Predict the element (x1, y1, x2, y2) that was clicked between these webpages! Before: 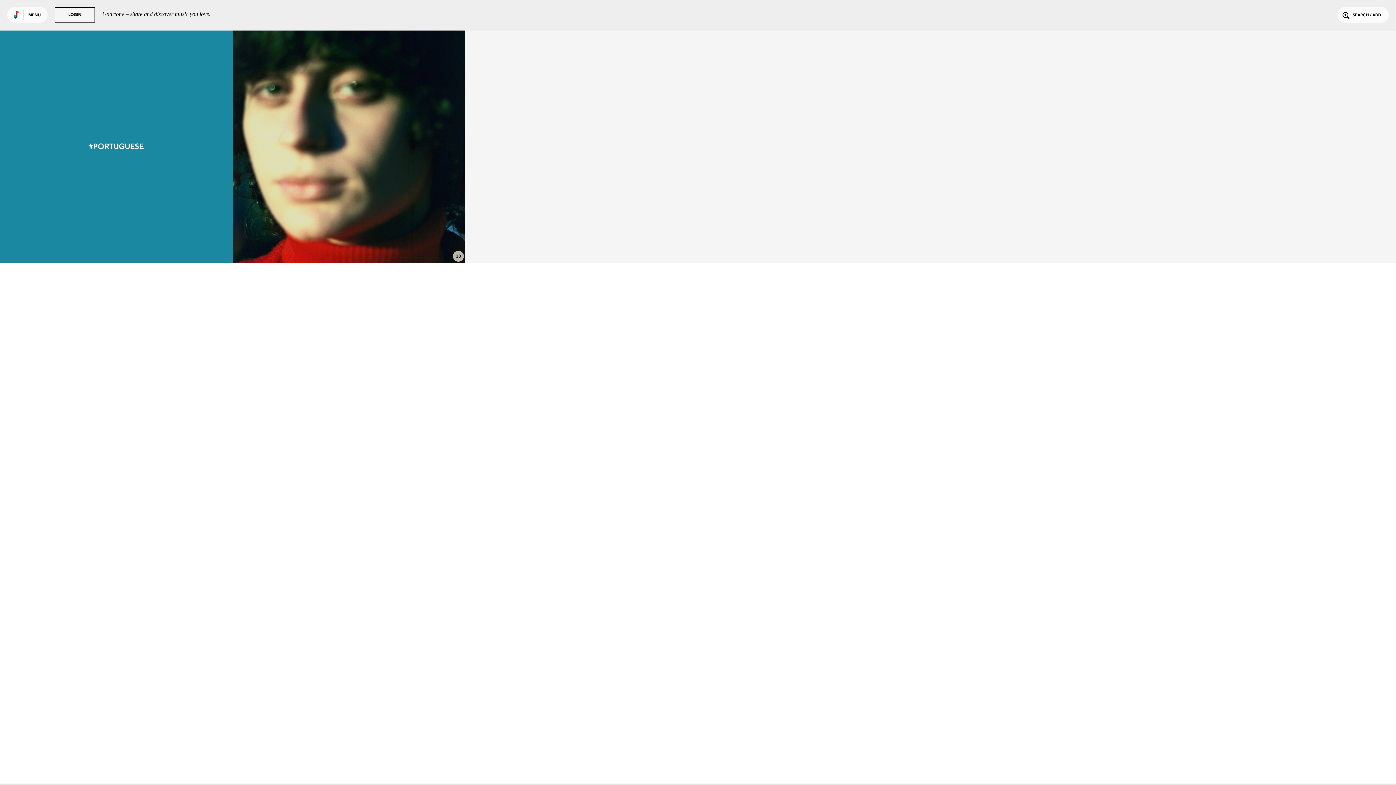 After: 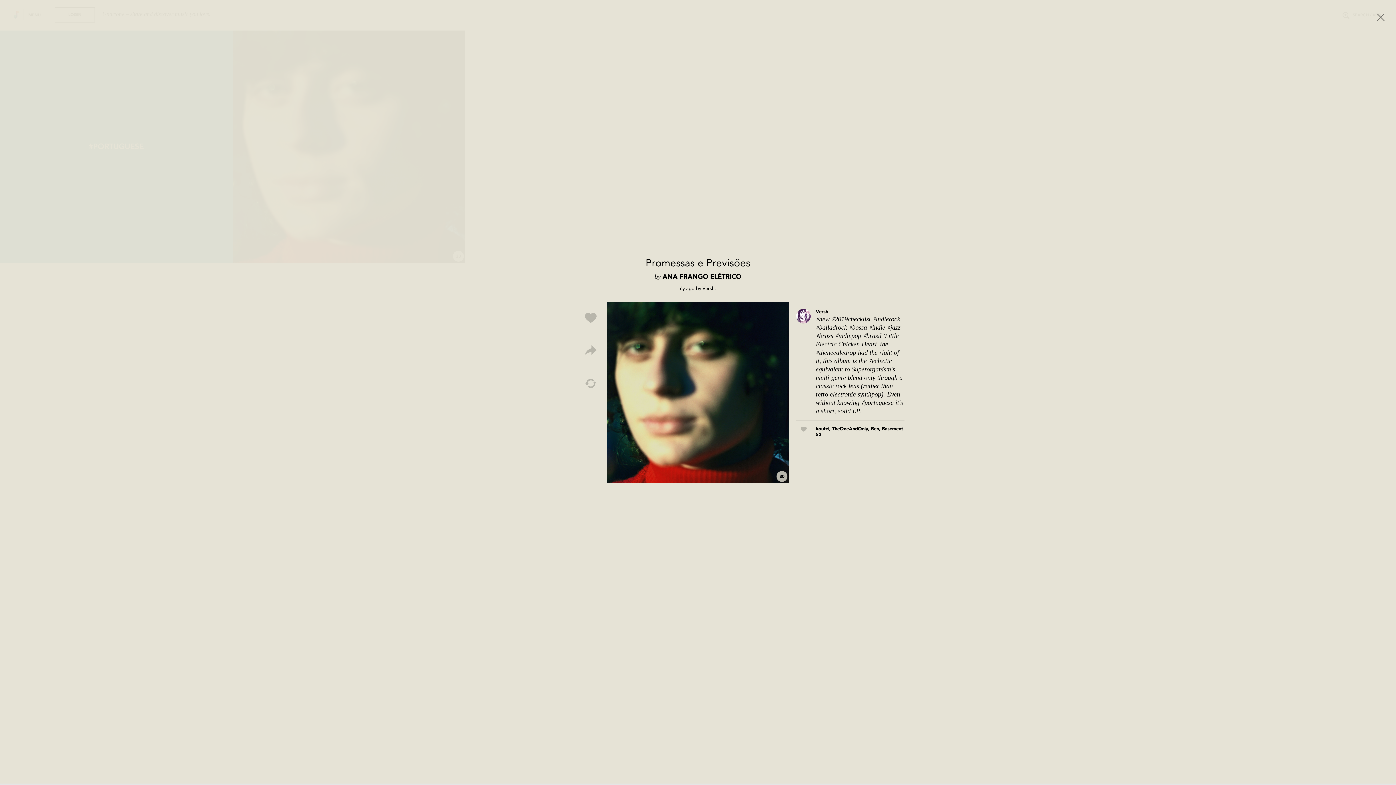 Action: bbox: (314, 233, 383, 253) label: Promessas e Previsões
ANA FRANGO ELÉTRICO